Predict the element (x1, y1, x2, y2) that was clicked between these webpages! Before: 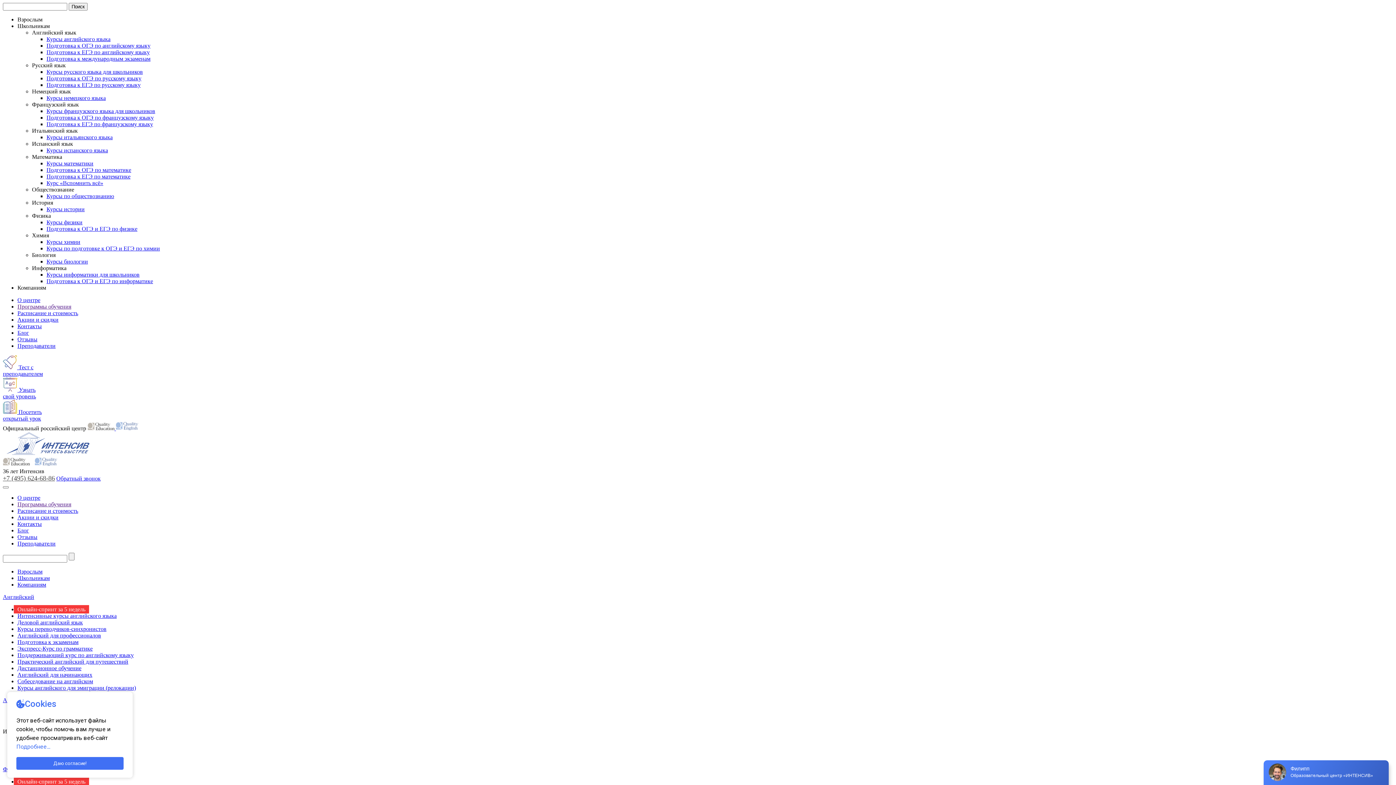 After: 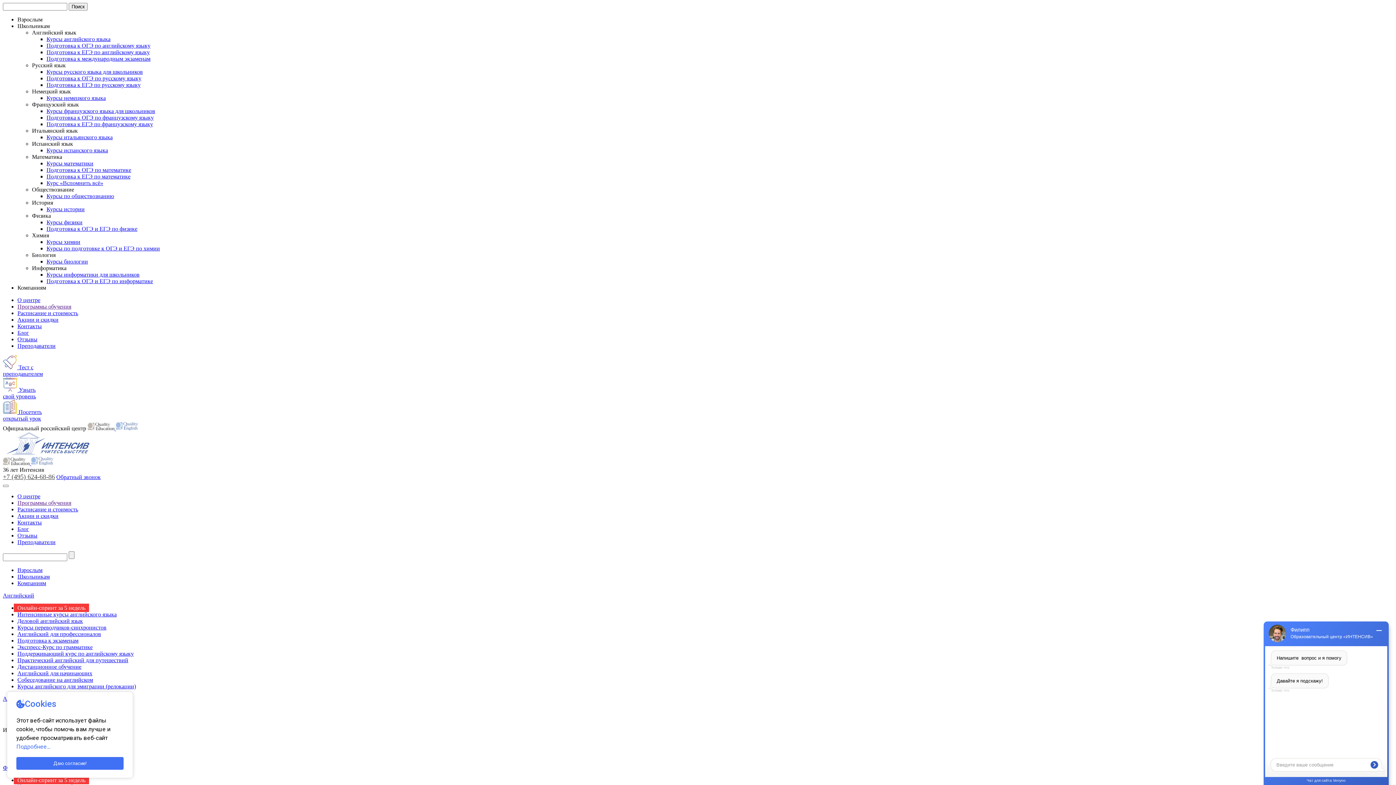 Action: label: Подготовка к ОГЭ по французскому языку bbox: (46, 114, 153, 120)